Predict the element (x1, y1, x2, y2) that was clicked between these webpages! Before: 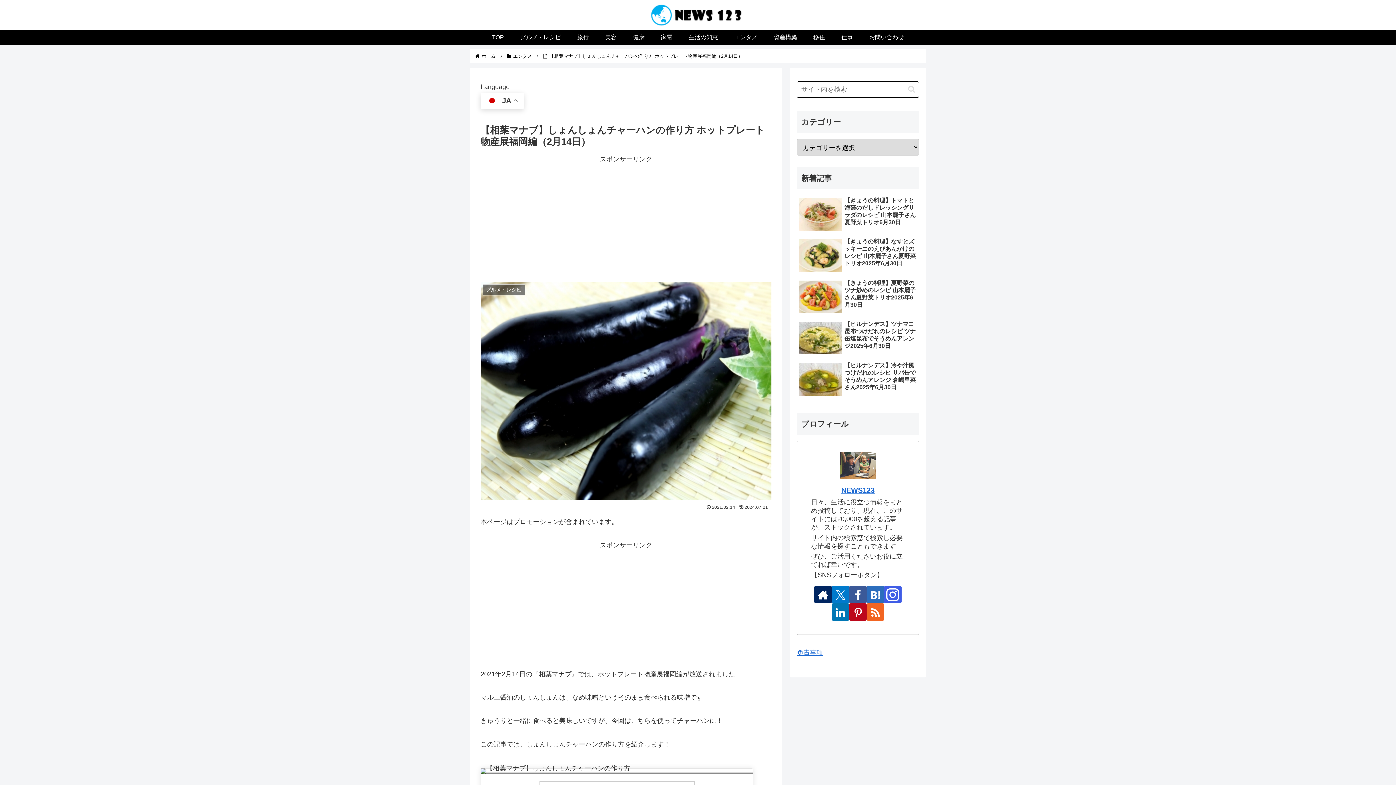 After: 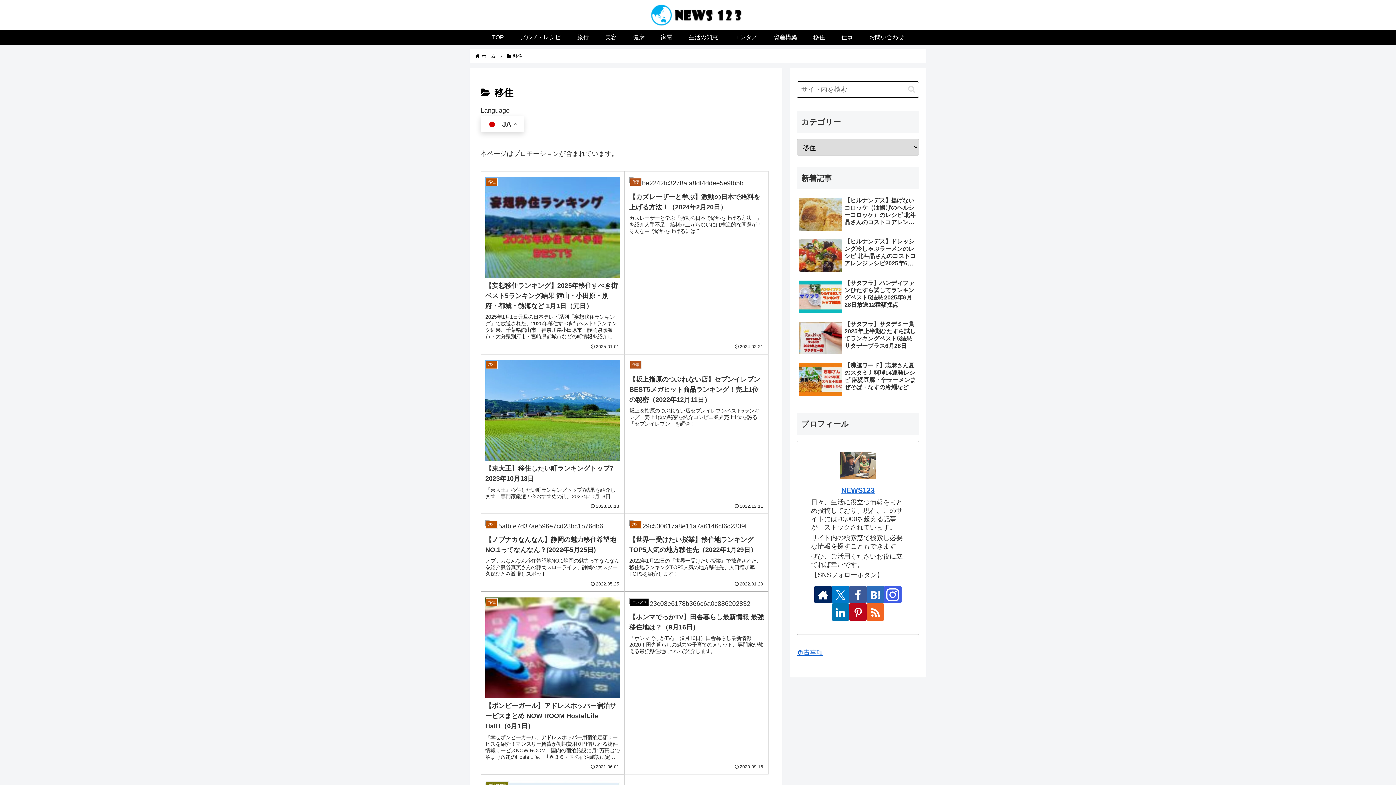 Action: bbox: (805, 30, 833, 44) label: 移住